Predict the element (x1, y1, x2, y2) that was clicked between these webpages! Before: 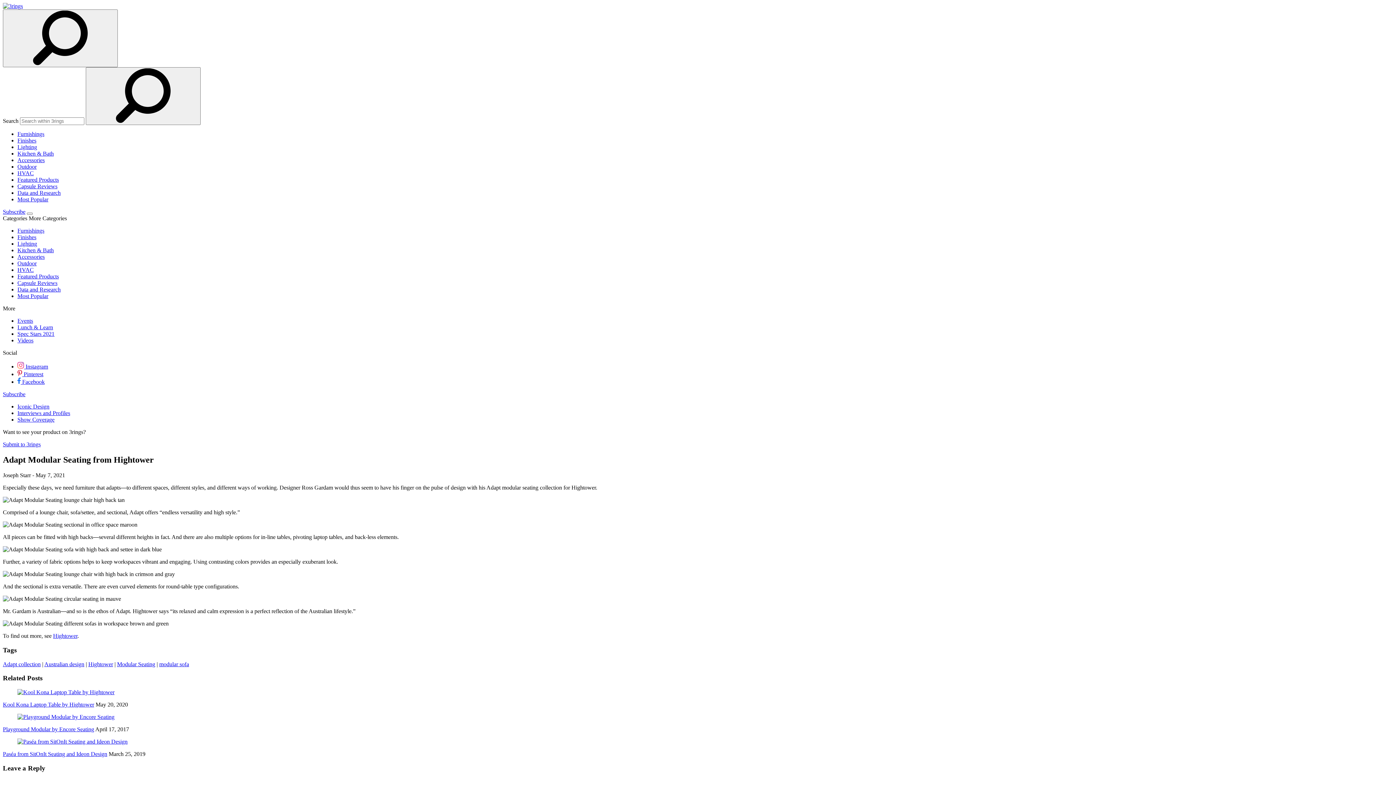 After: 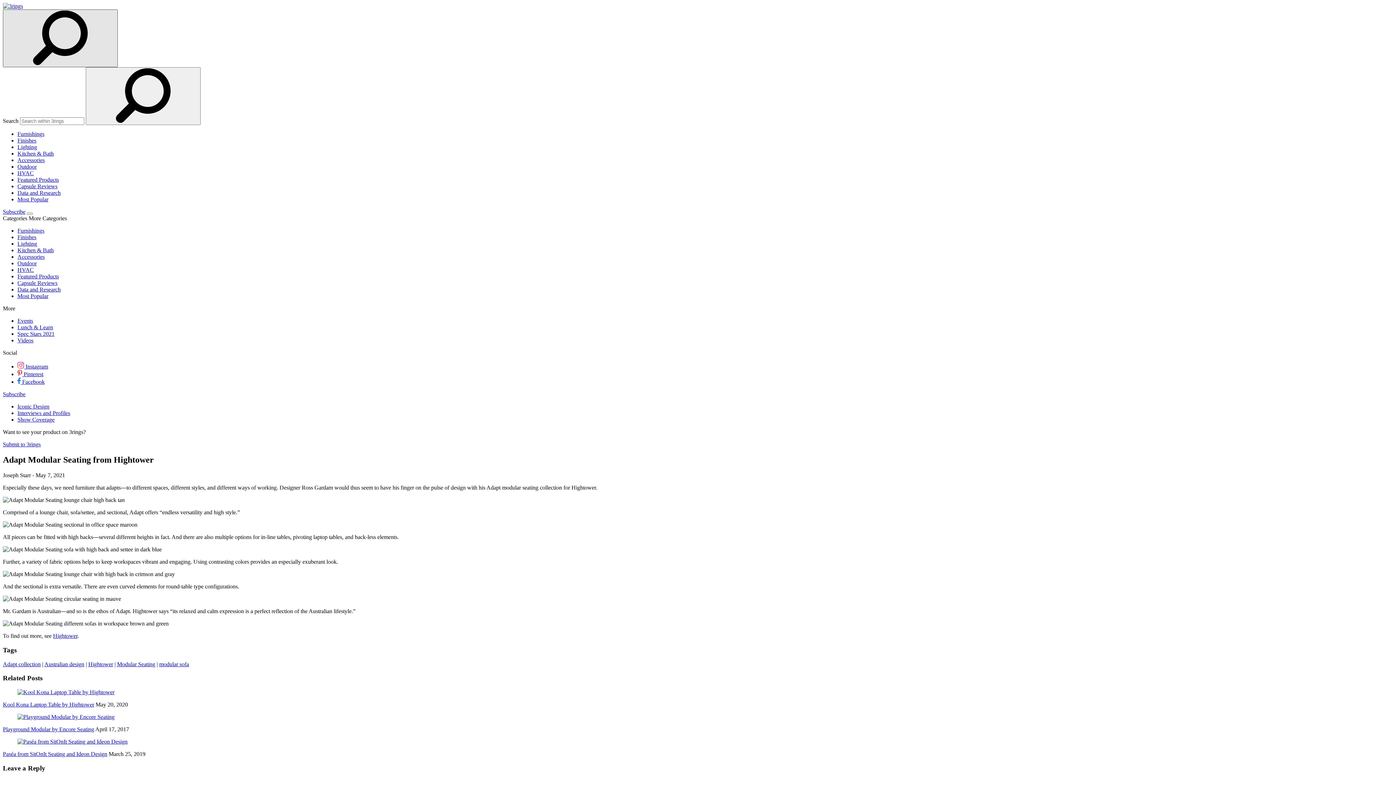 Action: bbox: (2, 9, 117, 67)